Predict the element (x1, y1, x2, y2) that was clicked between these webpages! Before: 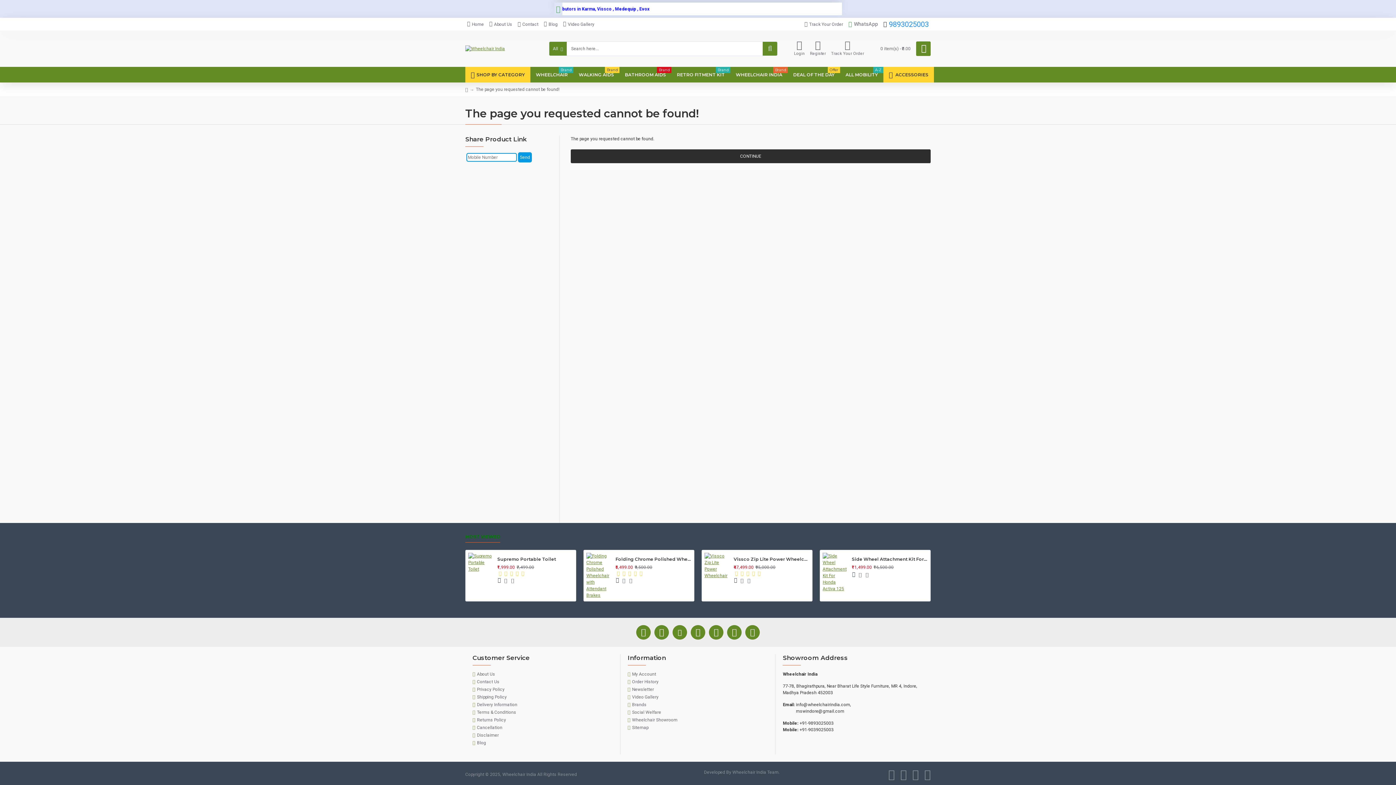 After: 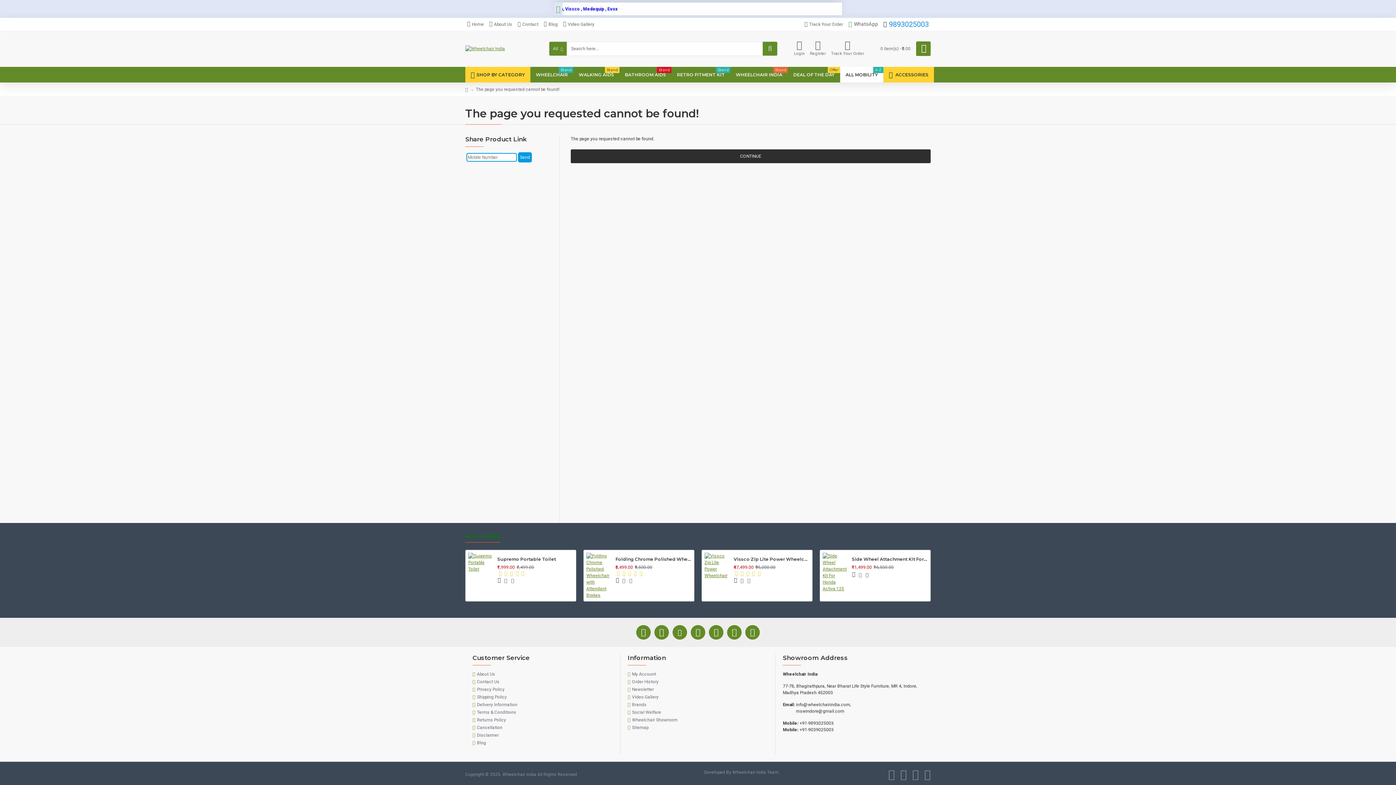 Action: label: ALL MOBILITY
A-Z bbox: (840, 66, 883, 82)